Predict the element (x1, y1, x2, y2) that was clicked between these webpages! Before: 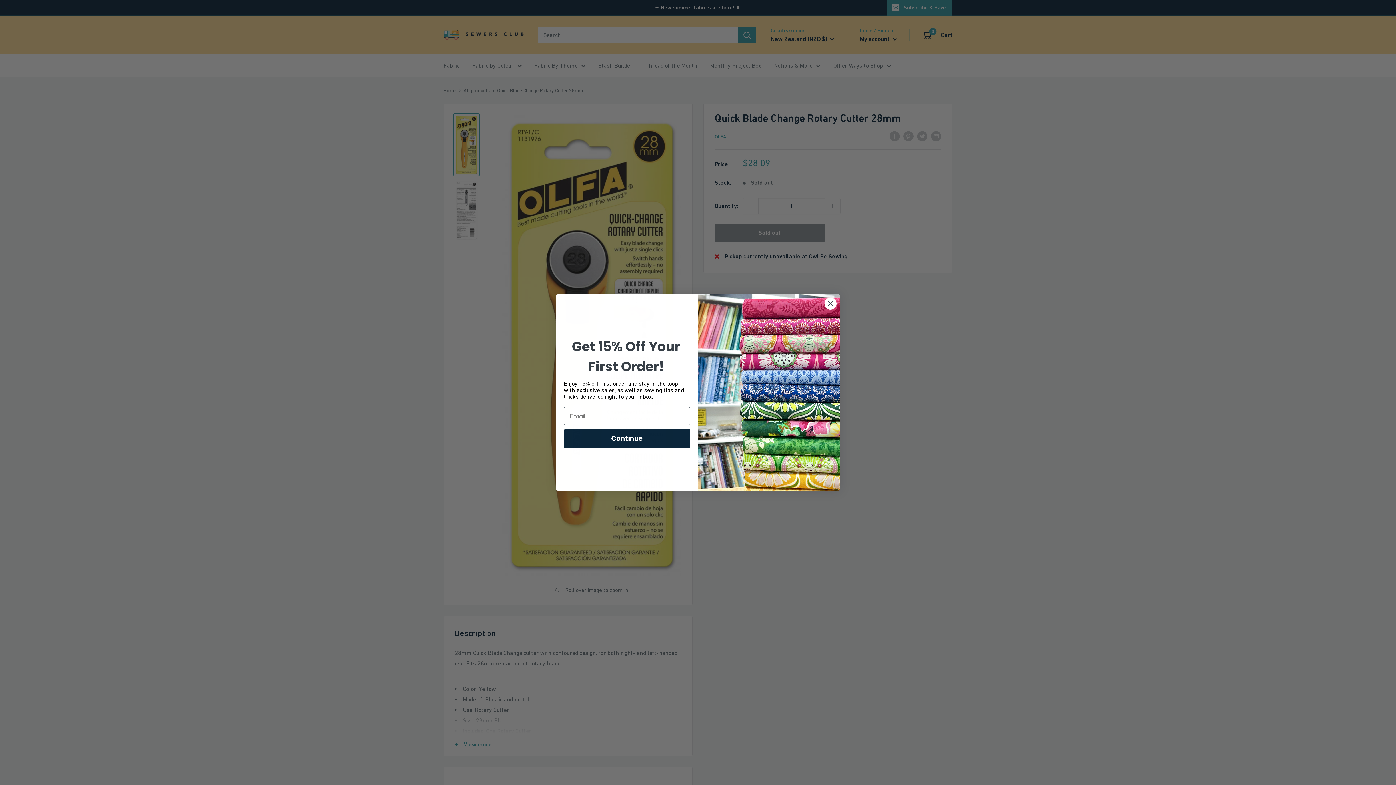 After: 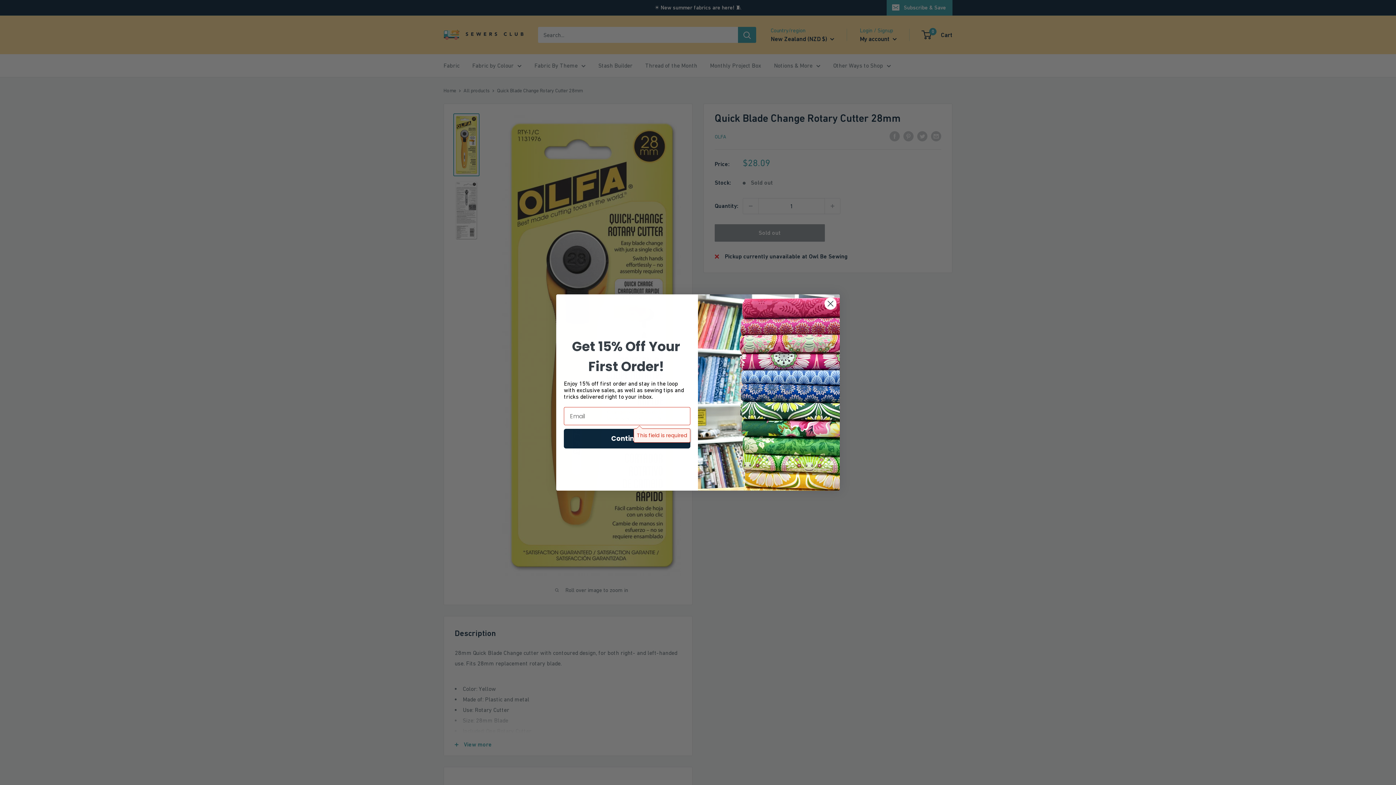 Action: bbox: (564, 429, 690, 448) label: Continue